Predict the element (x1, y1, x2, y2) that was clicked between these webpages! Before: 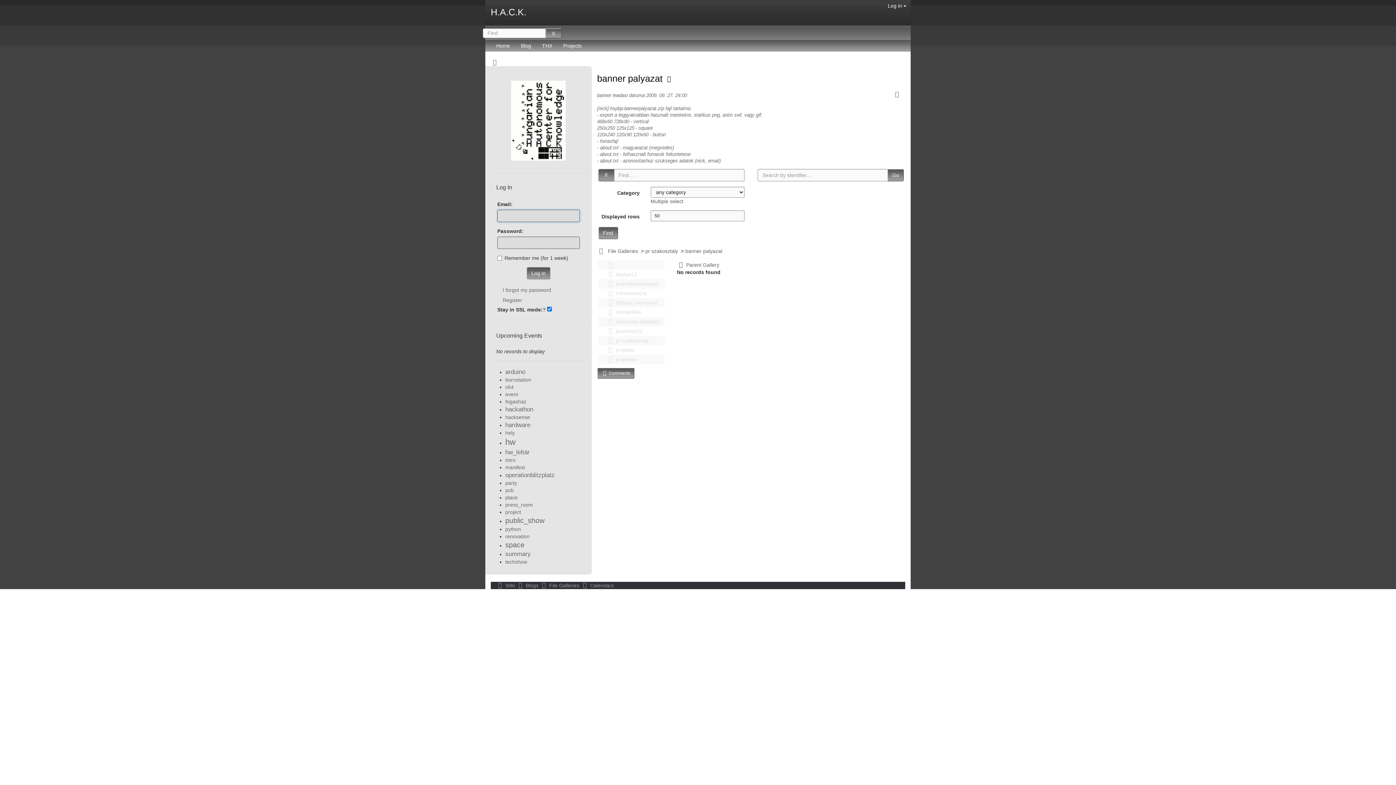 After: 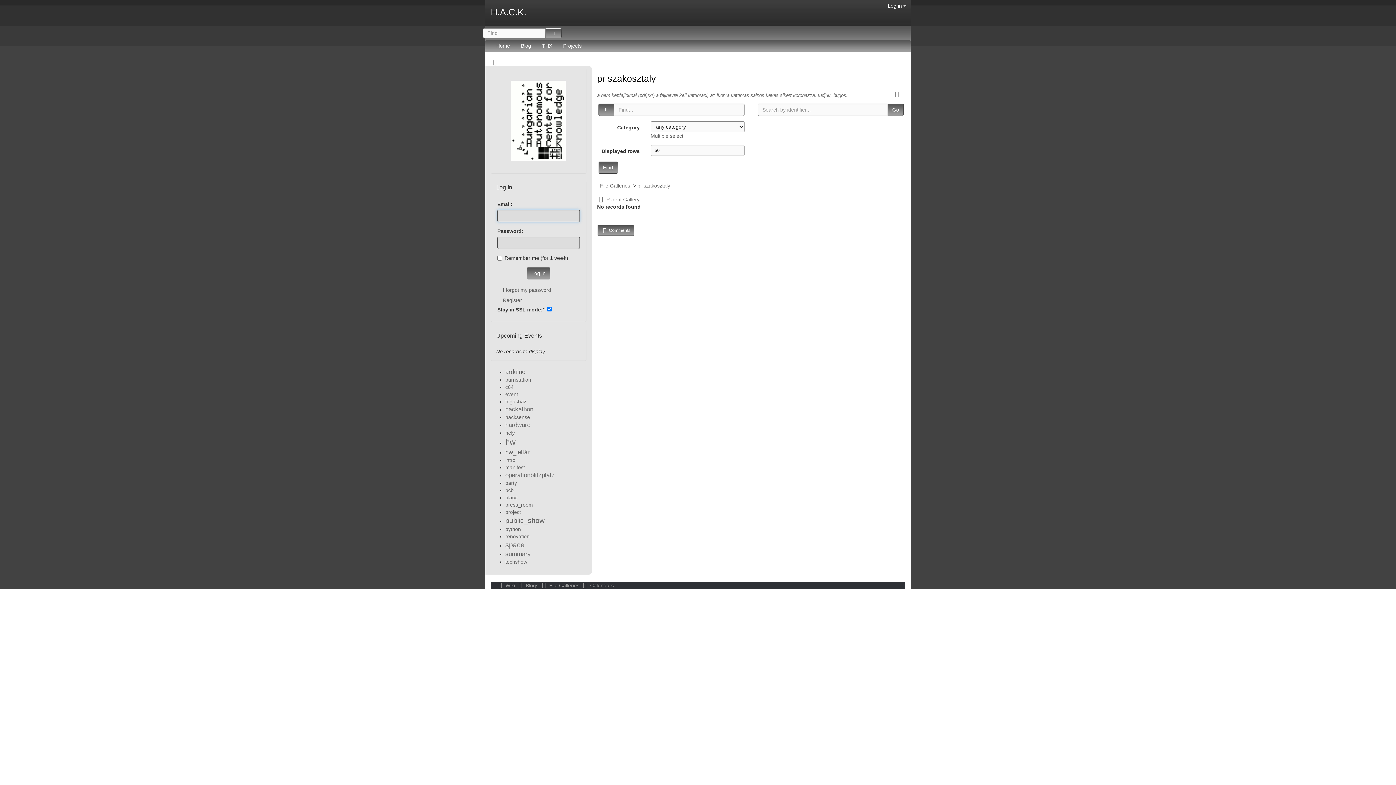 Action: bbox: (605, 337, 648, 343) label:   pr szakosztaly